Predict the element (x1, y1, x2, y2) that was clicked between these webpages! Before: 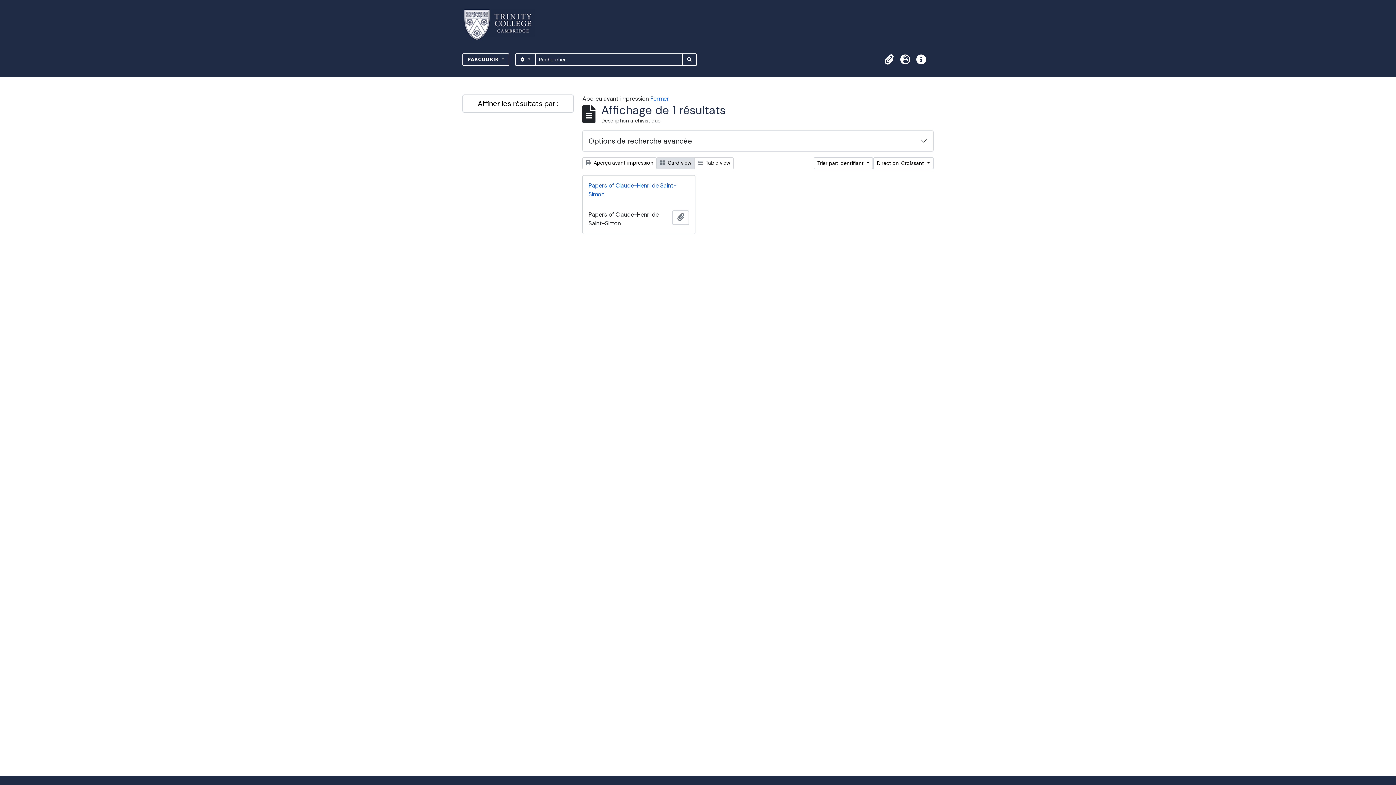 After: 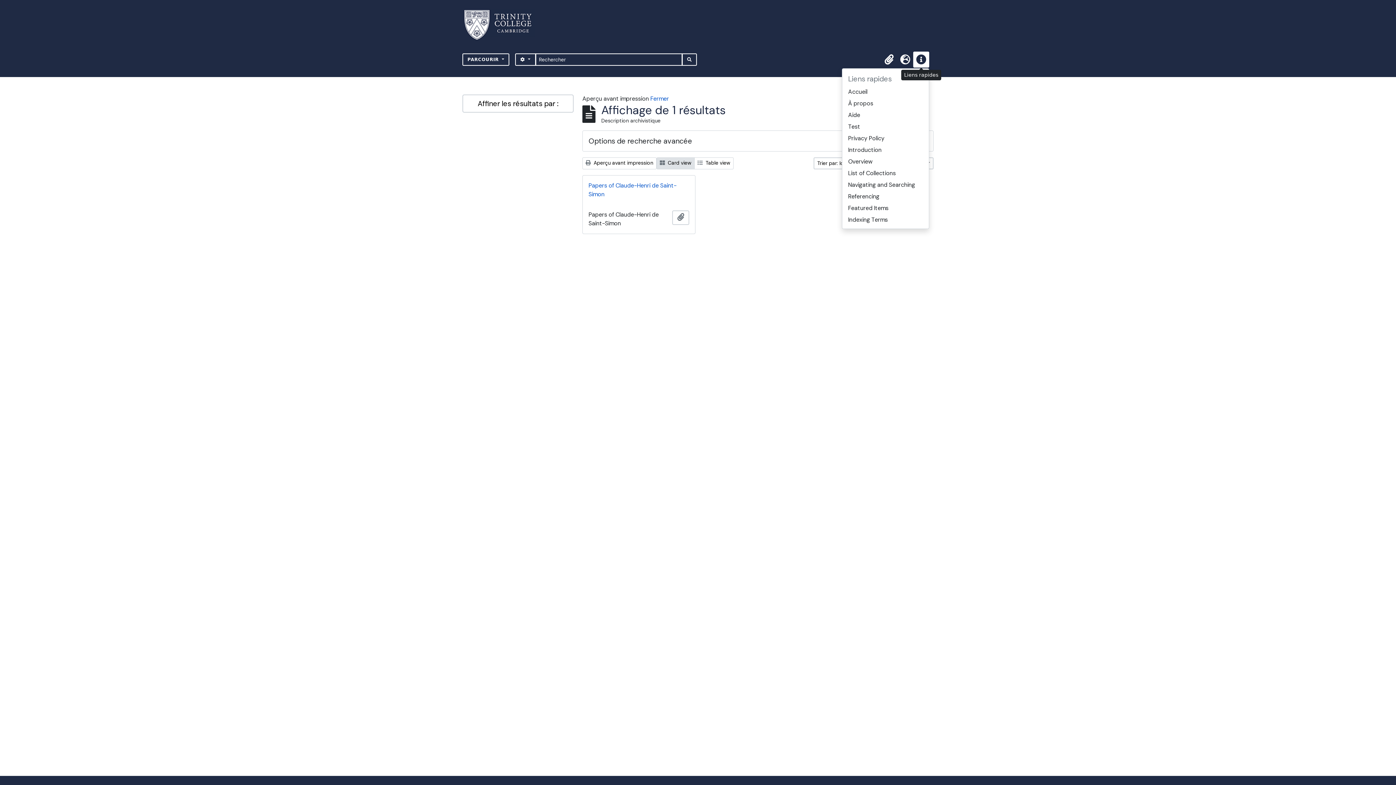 Action: label: Liens rapides bbox: (913, 51, 929, 67)